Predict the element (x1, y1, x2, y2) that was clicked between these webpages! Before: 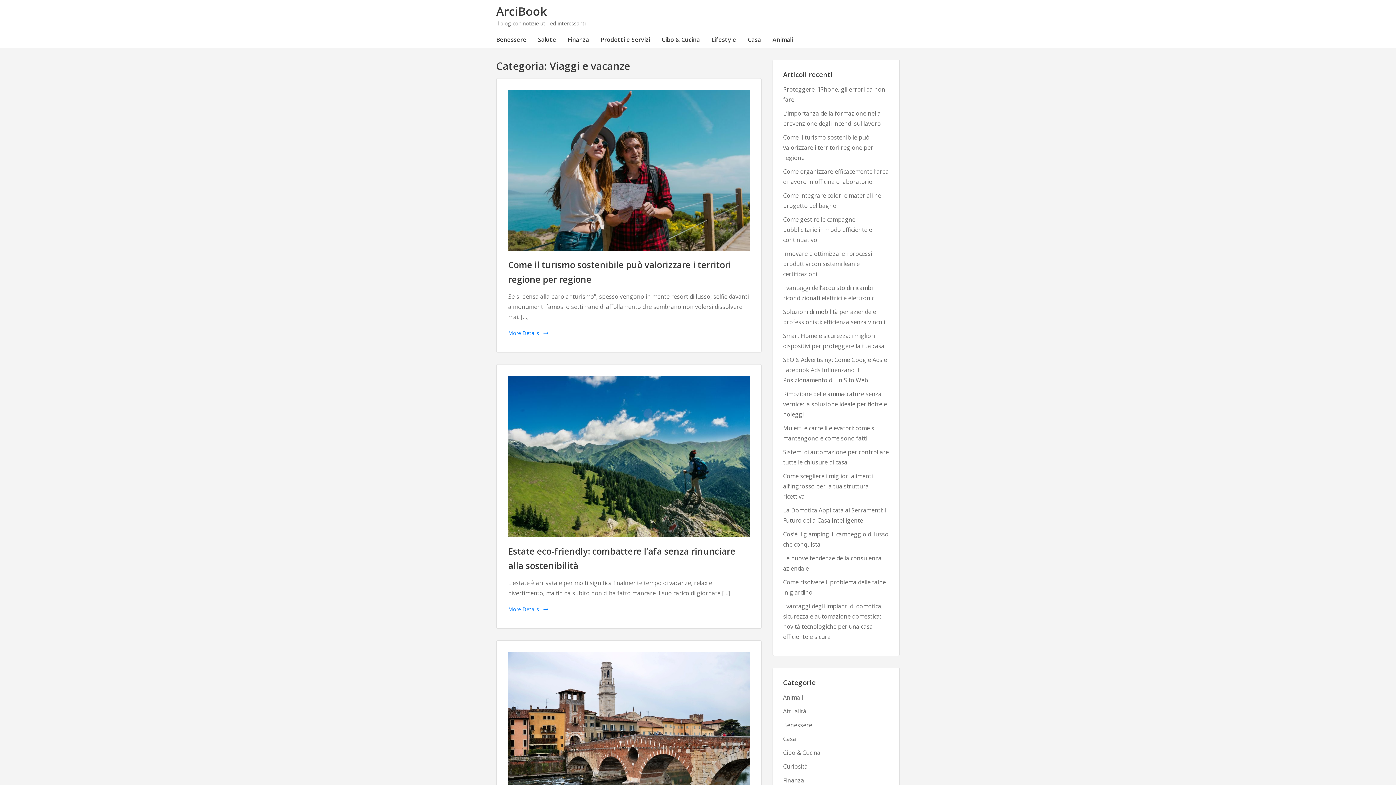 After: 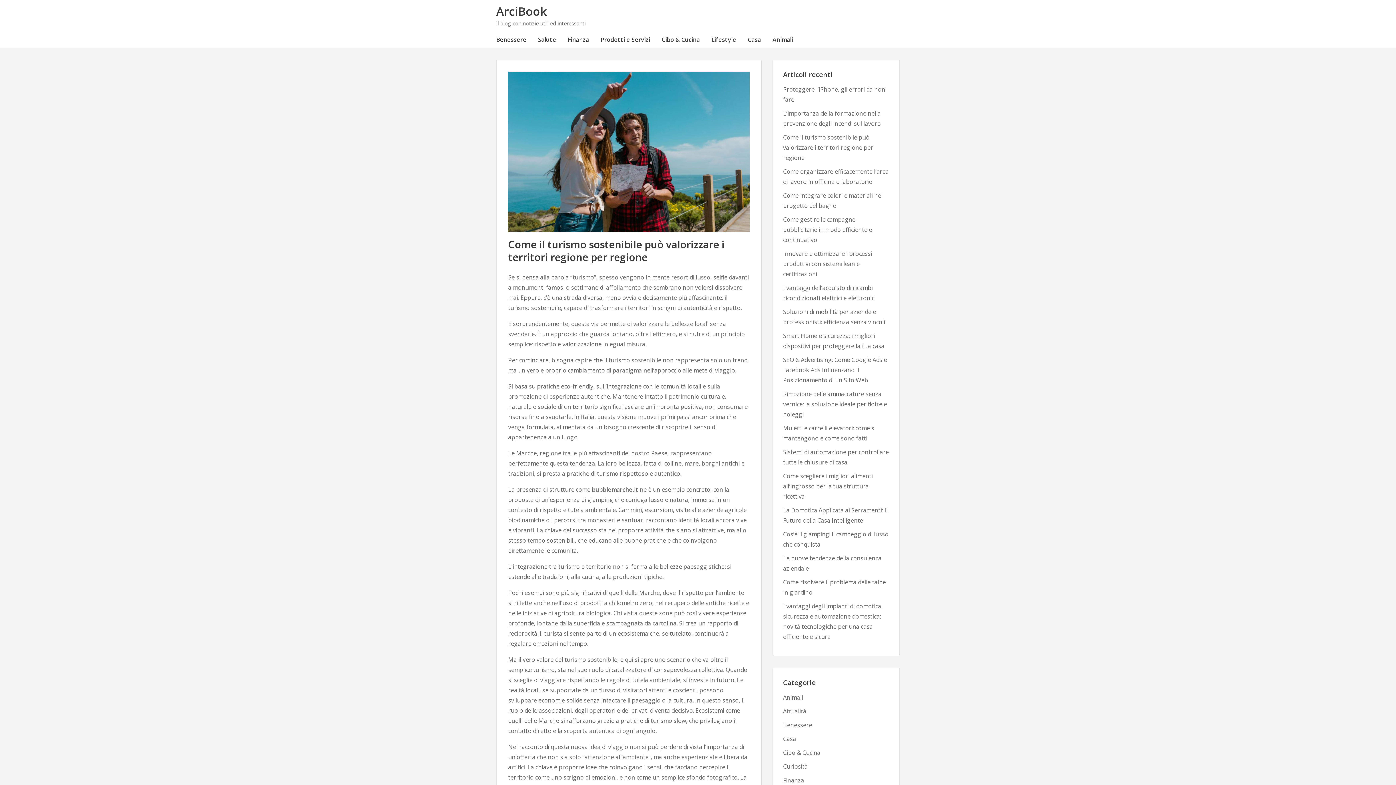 Action: bbox: (783, 133, 873, 161) label: Come il turismo sostenibile può valorizzare i territori regione per regione